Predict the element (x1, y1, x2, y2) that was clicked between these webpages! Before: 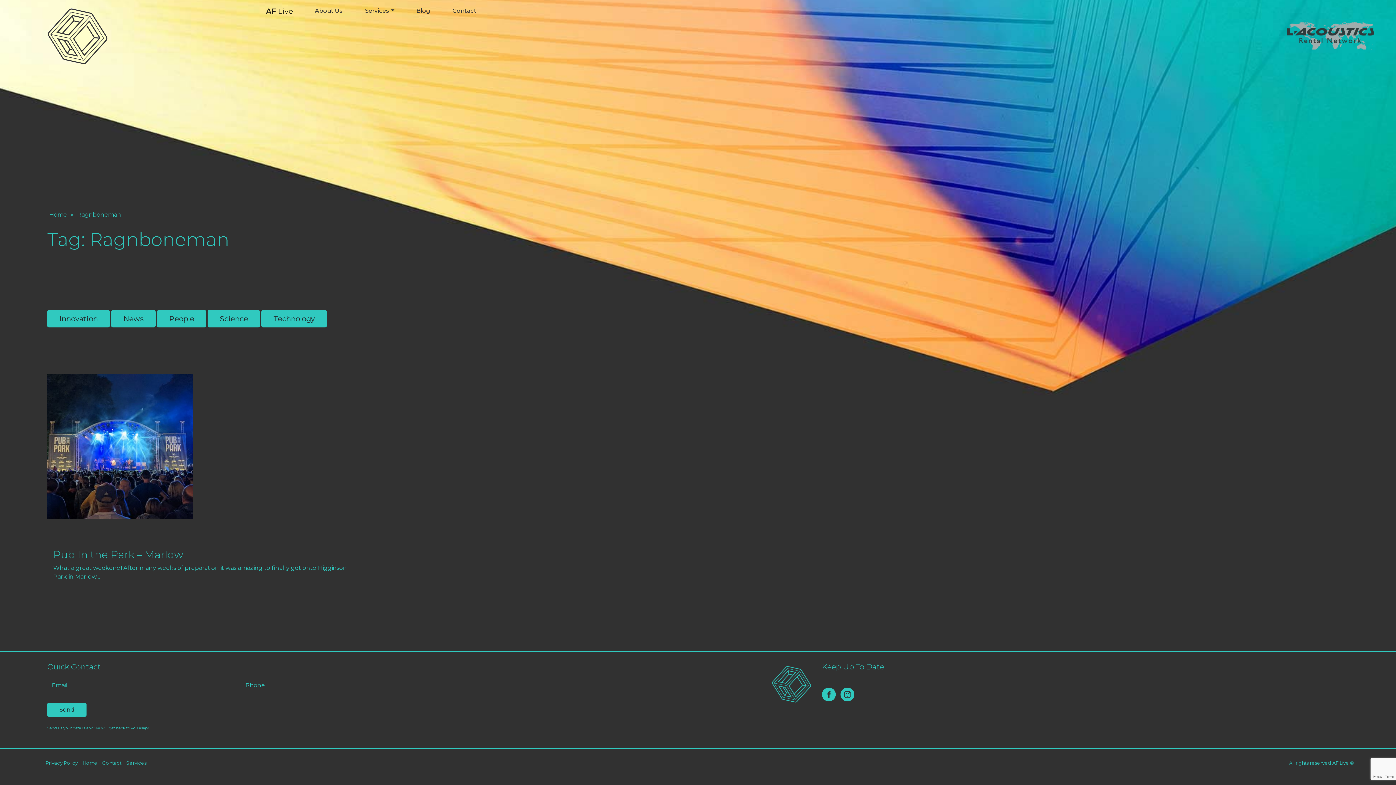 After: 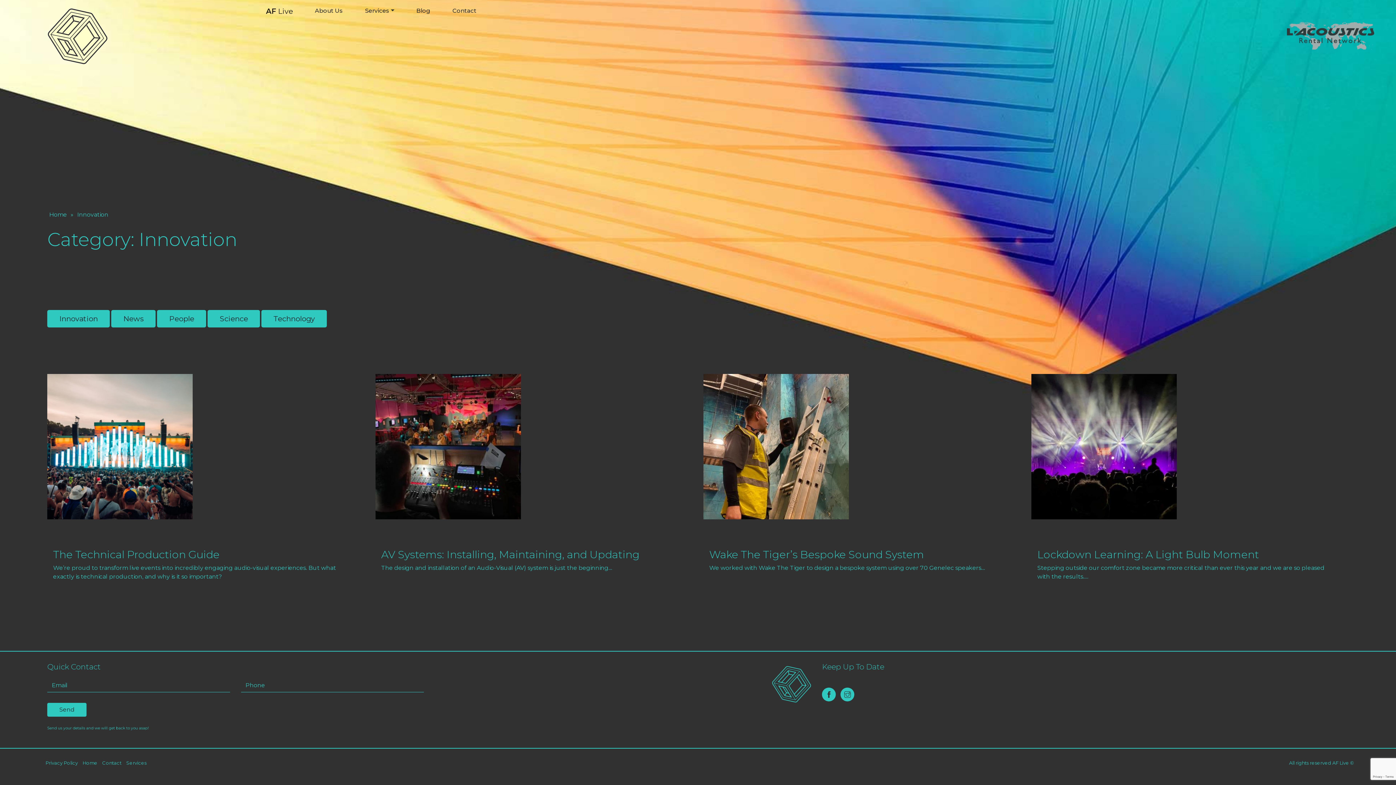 Action: bbox: (47, 310, 109, 327) label: Innovation